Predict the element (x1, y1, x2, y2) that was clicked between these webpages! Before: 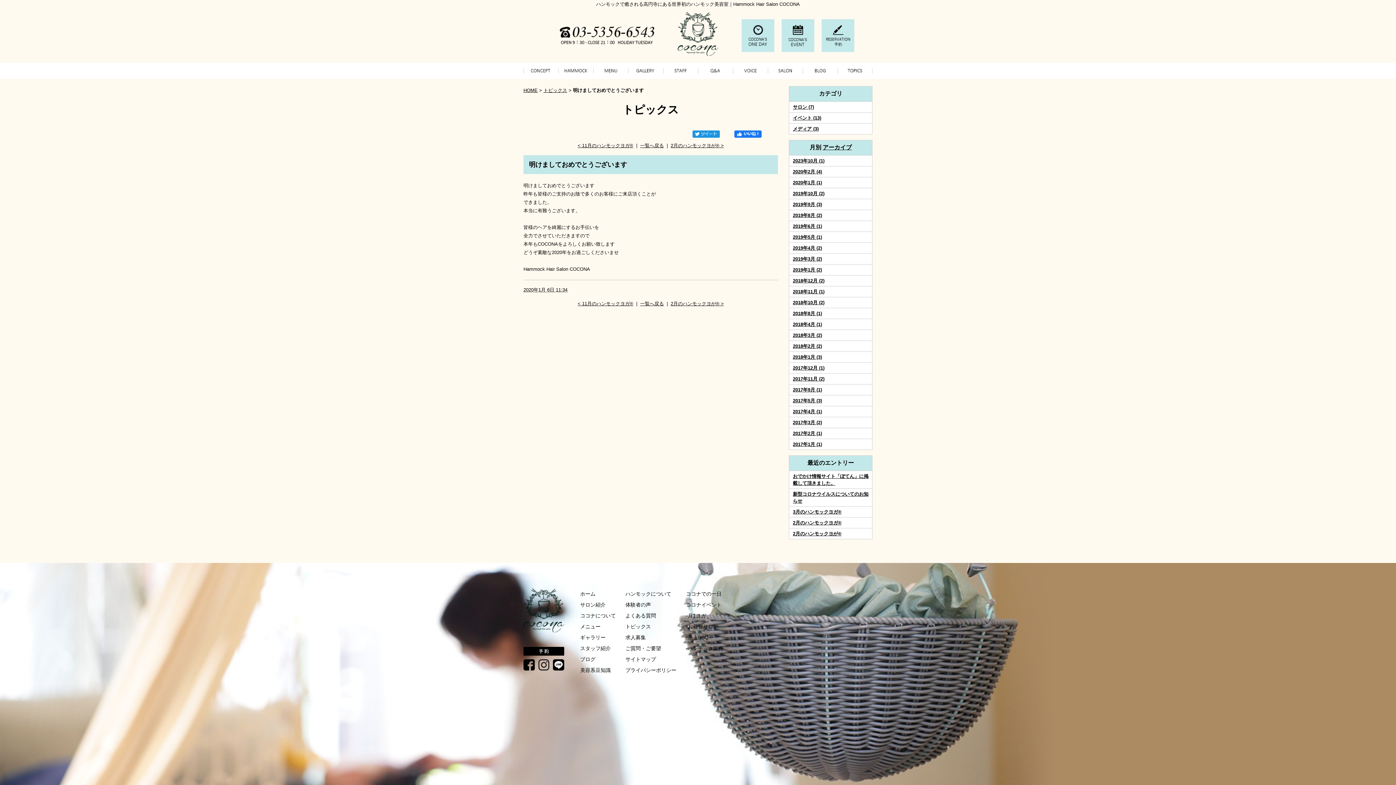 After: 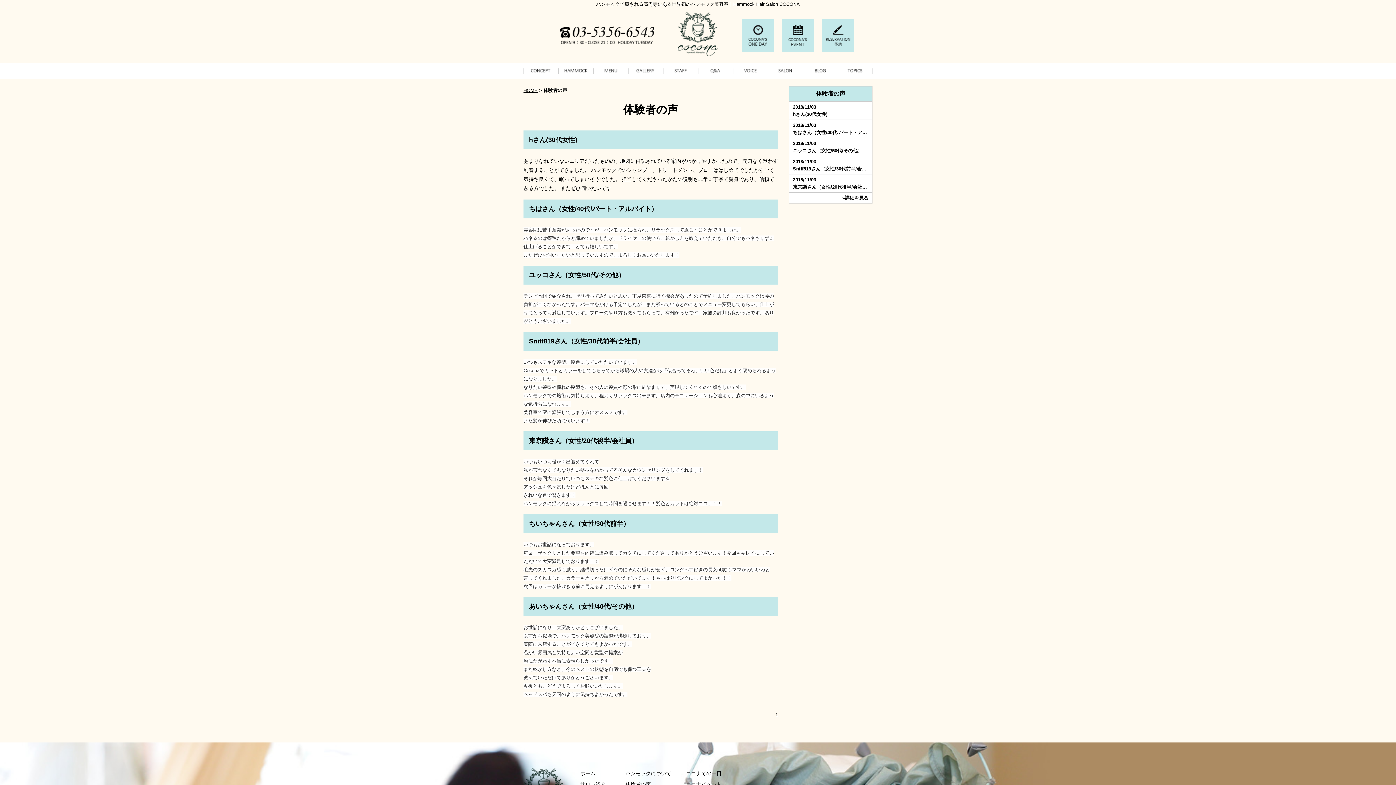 Action: bbox: (733, 73, 768, 78)